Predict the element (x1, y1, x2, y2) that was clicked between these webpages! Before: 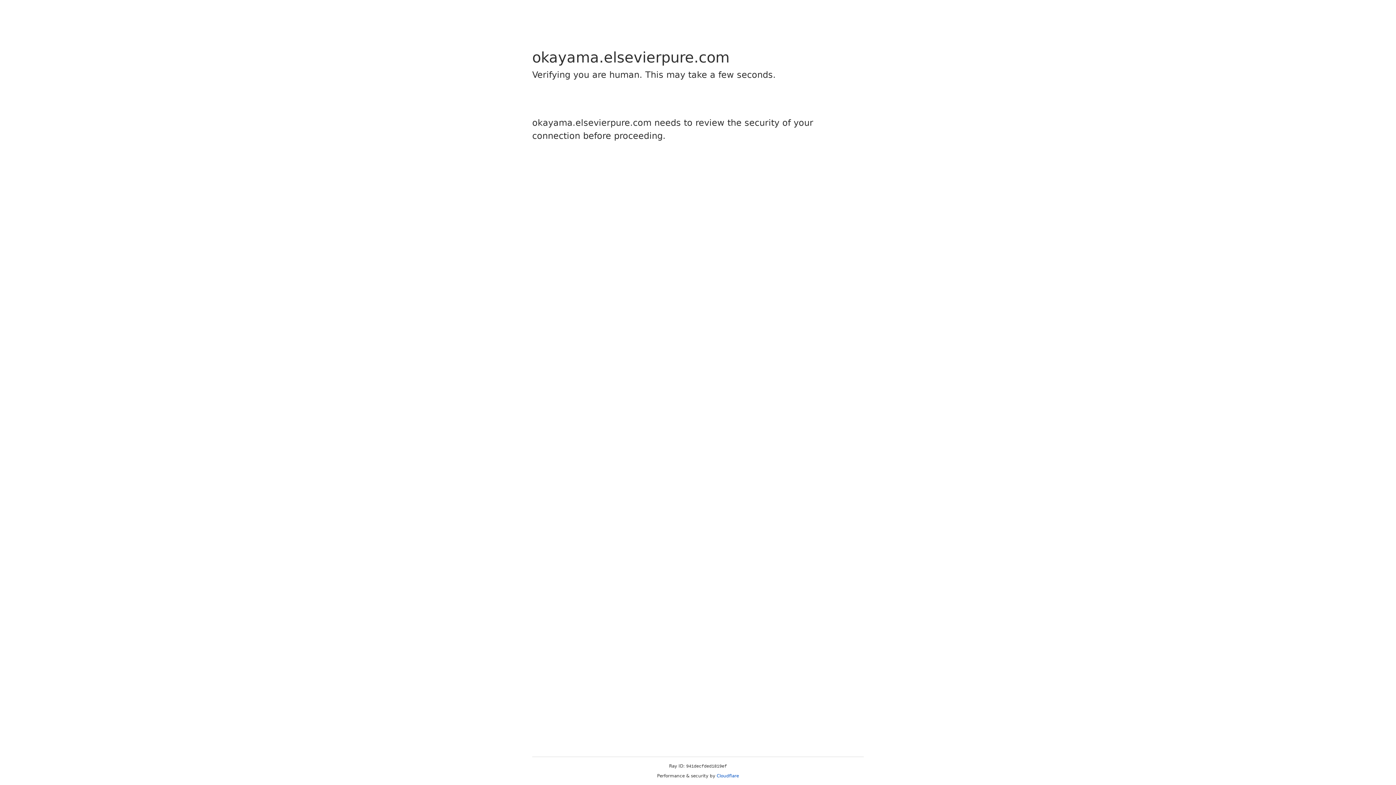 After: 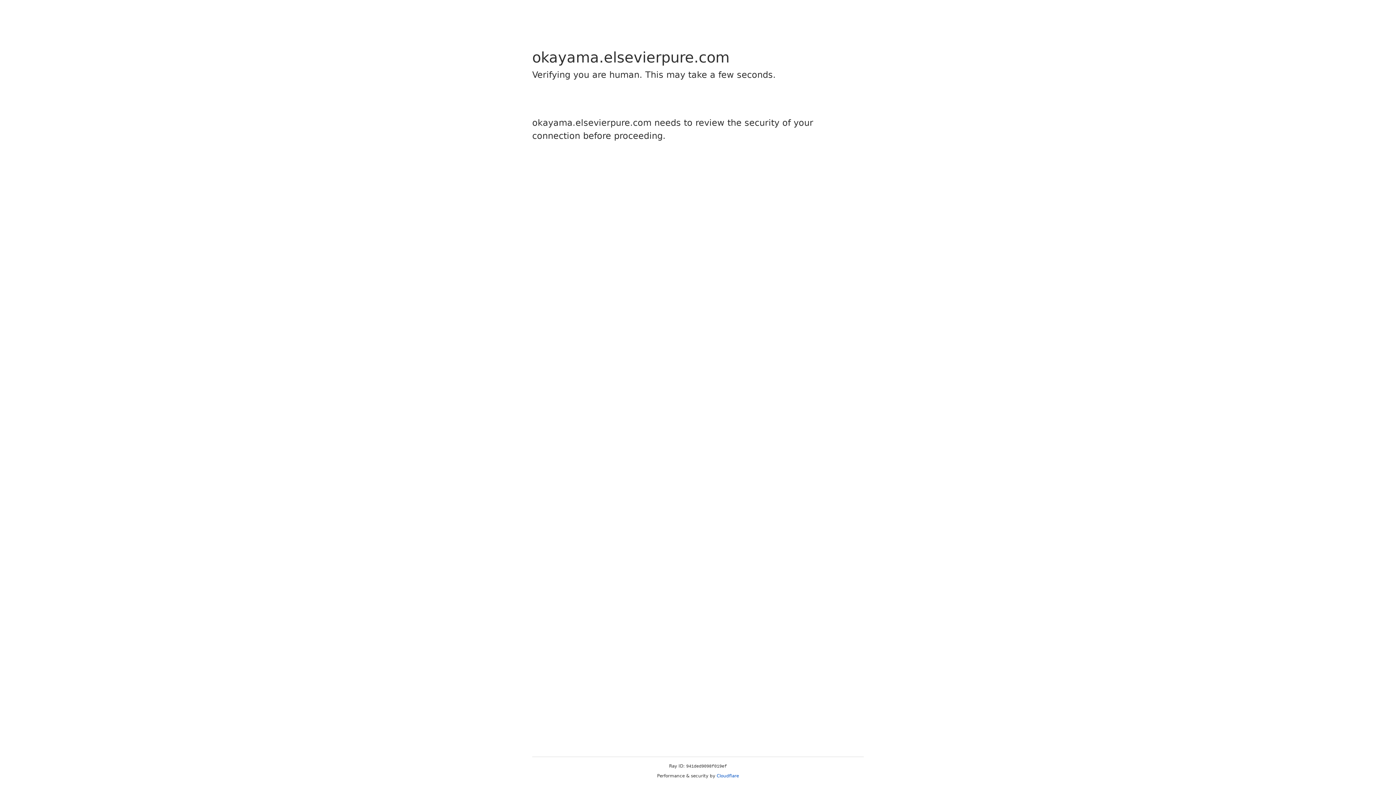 Action: label: Cloudflare bbox: (716, 773, 739, 778)